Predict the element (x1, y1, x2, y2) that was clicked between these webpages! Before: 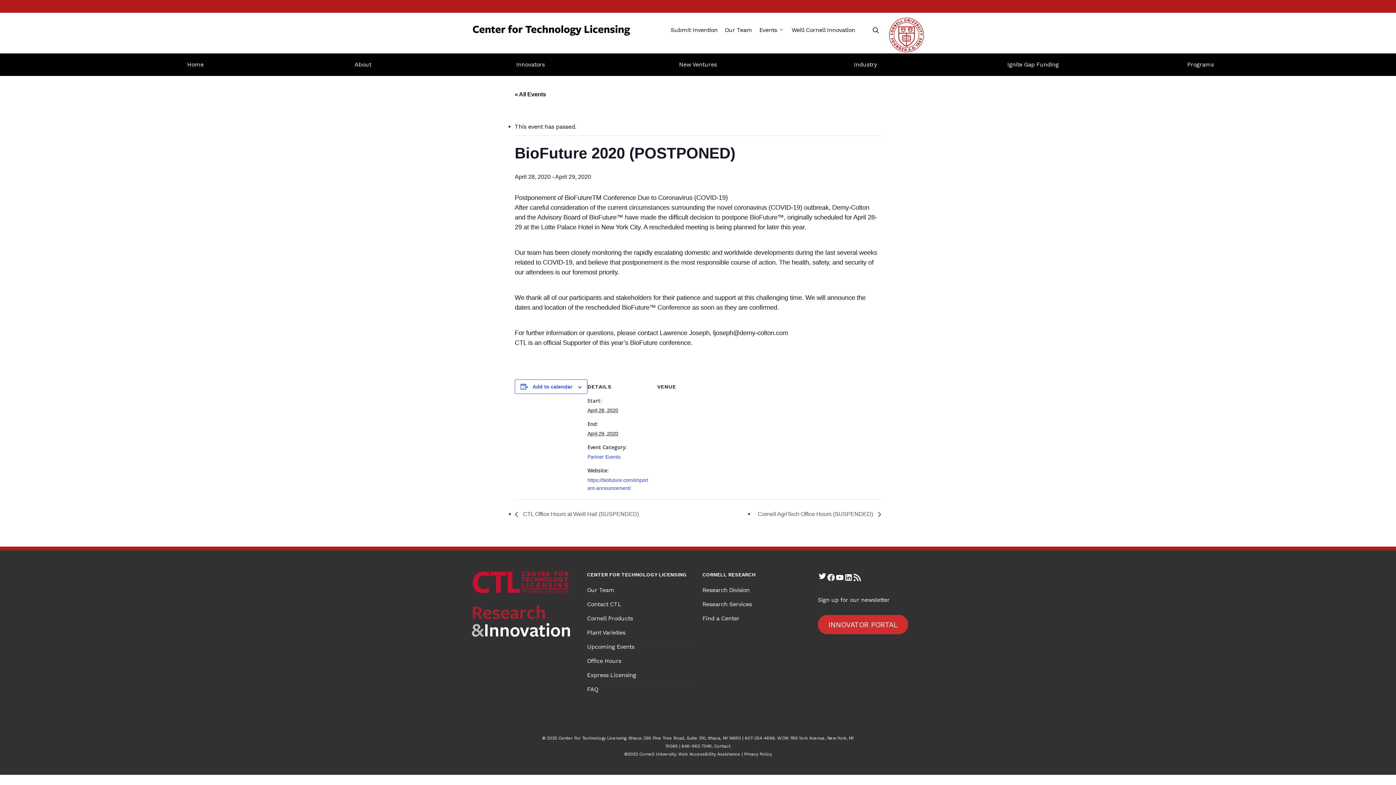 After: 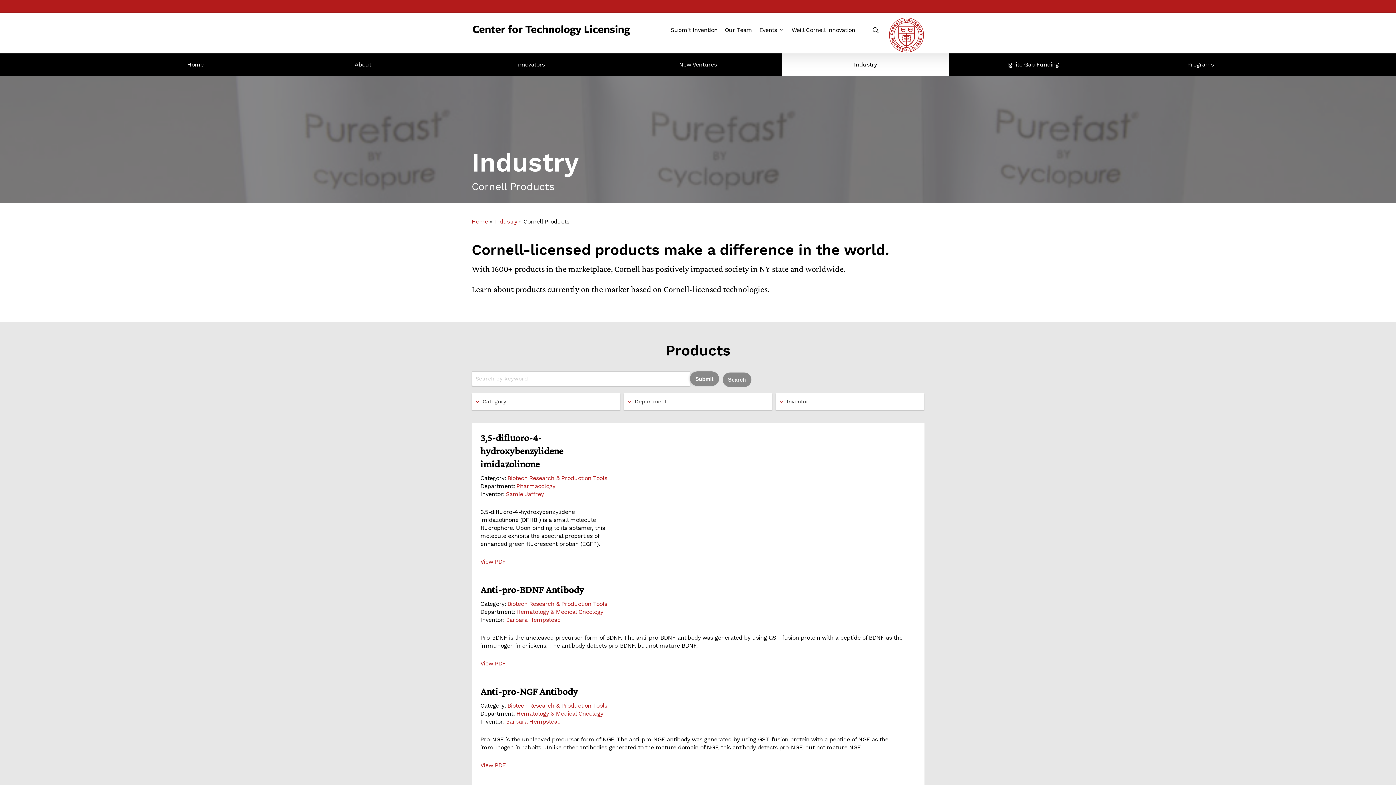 Action: label: Cornell Products bbox: (587, 612, 693, 625)